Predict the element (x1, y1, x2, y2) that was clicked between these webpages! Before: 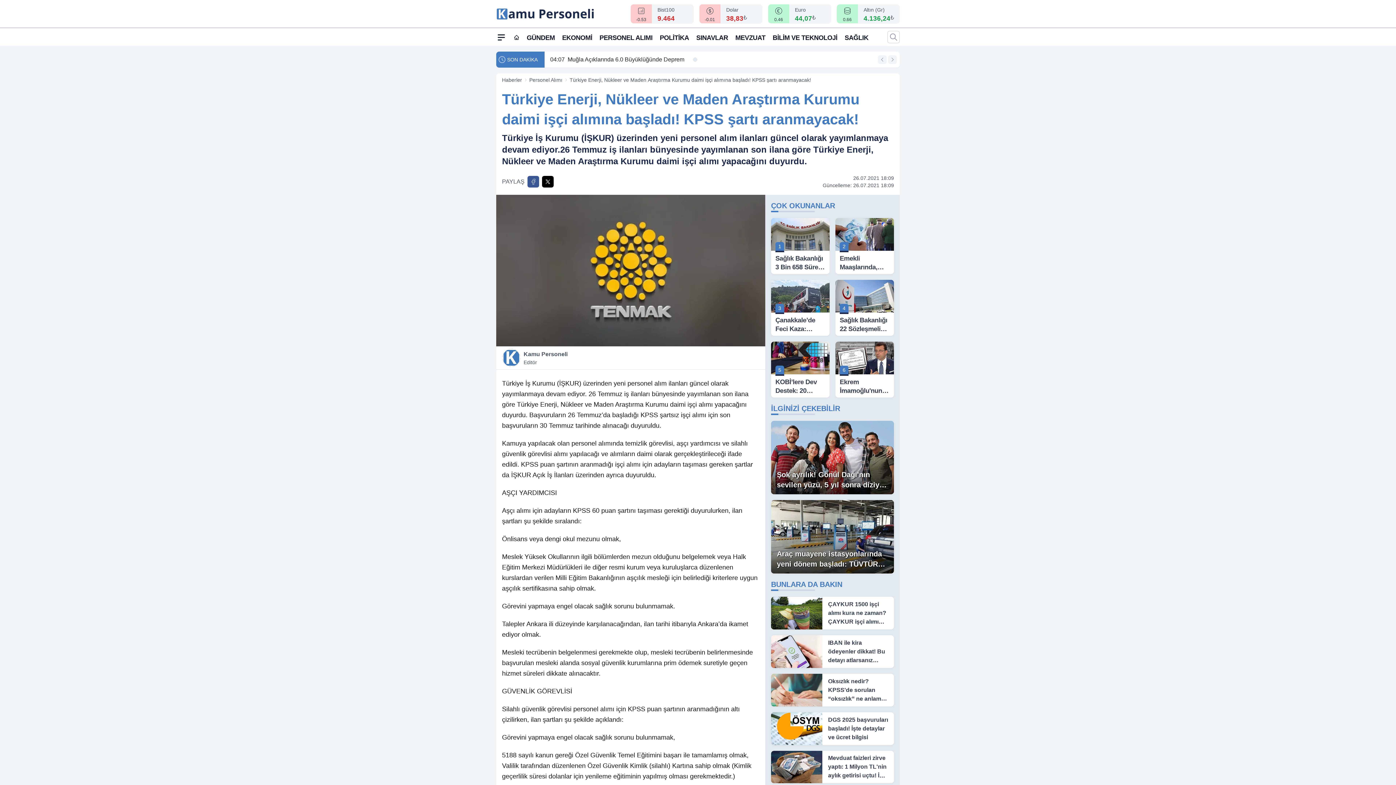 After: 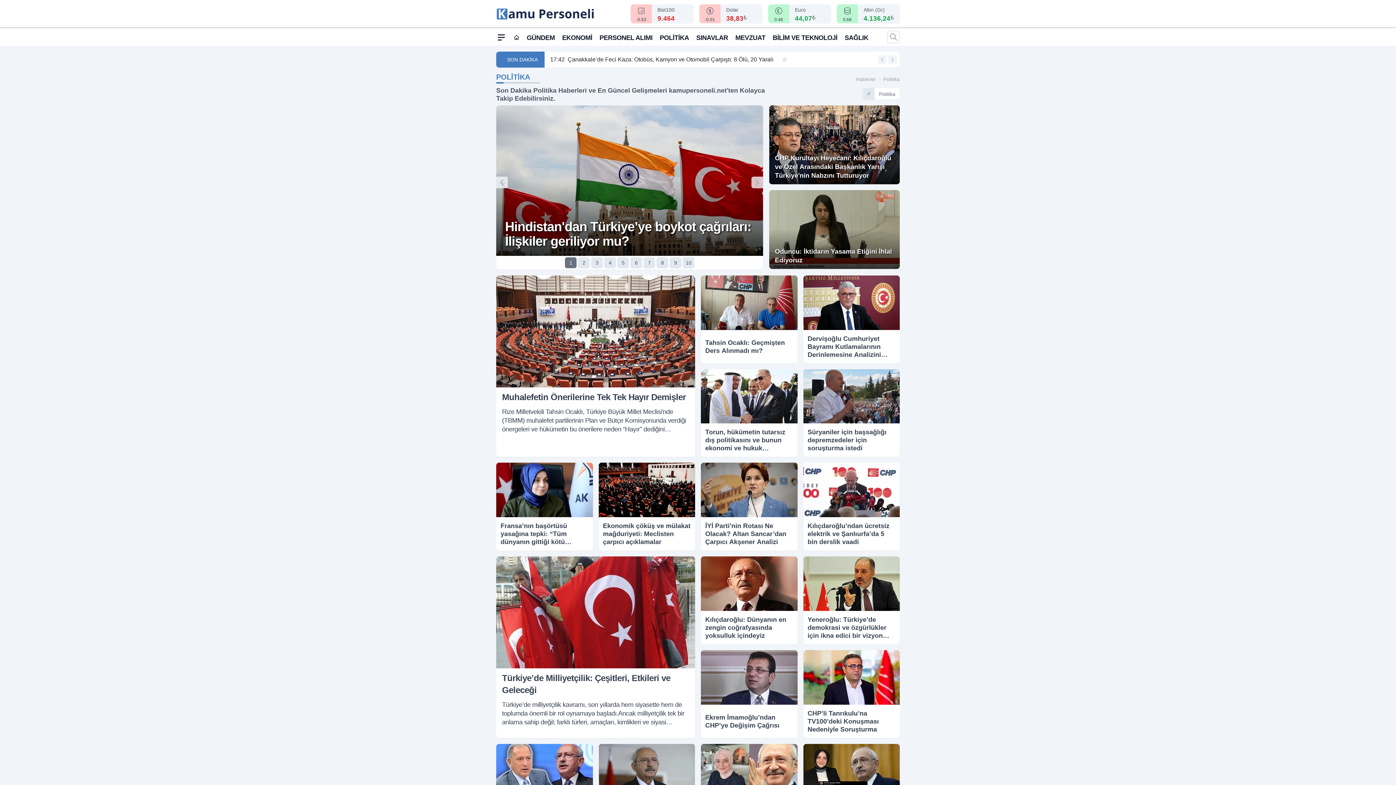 Action: bbox: (659, 28, 689, 45) label: POLİTİKA